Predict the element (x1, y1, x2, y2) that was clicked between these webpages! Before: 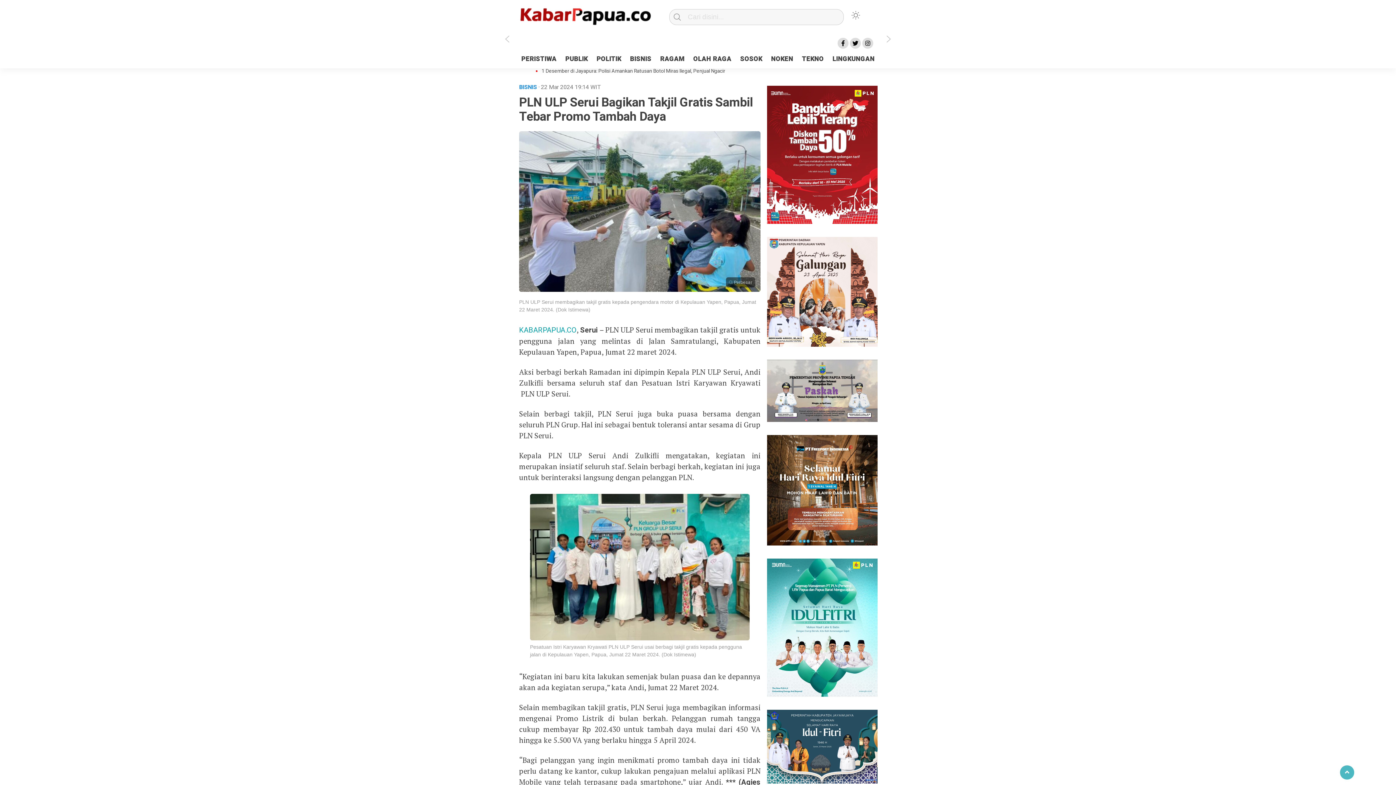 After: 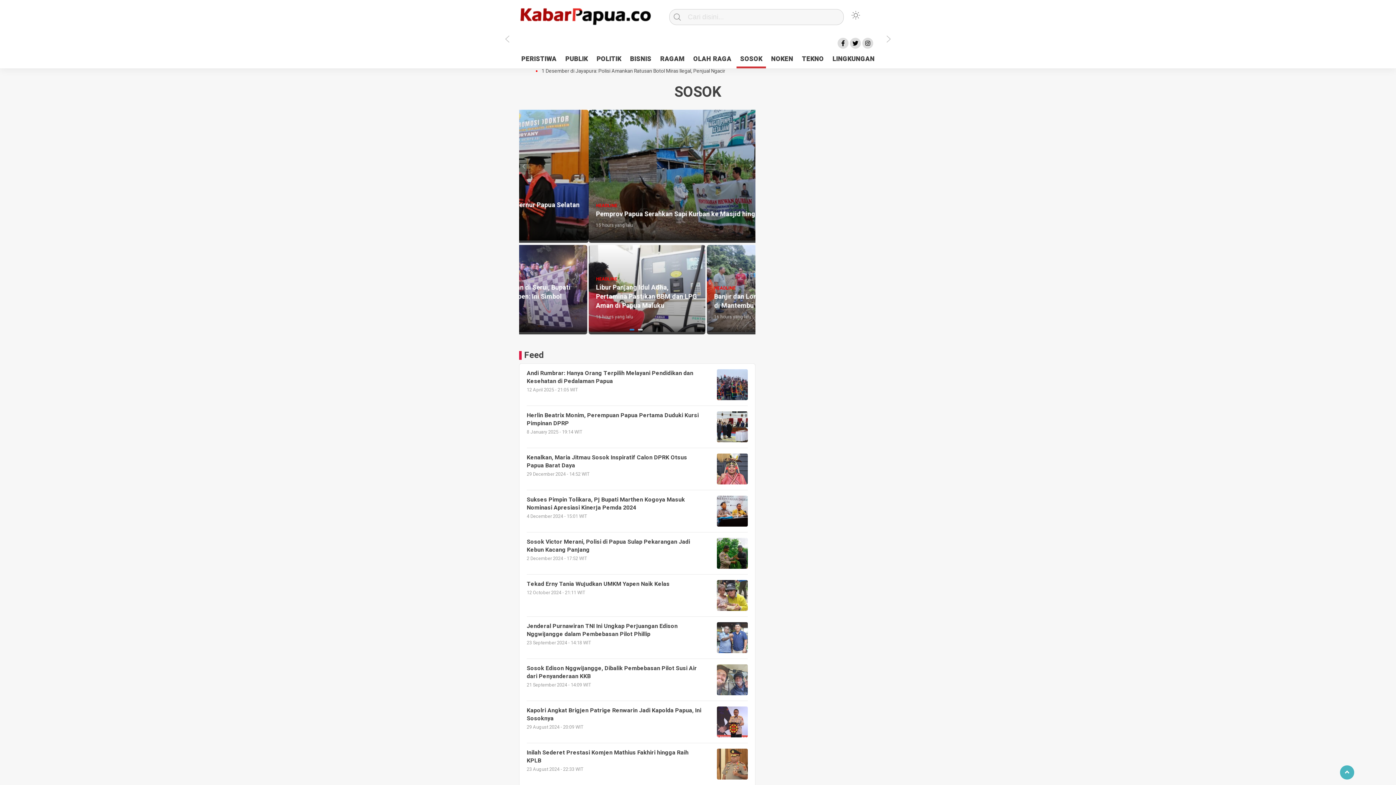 Action: label: SOSOK bbox: (736, 52, 766, 66)